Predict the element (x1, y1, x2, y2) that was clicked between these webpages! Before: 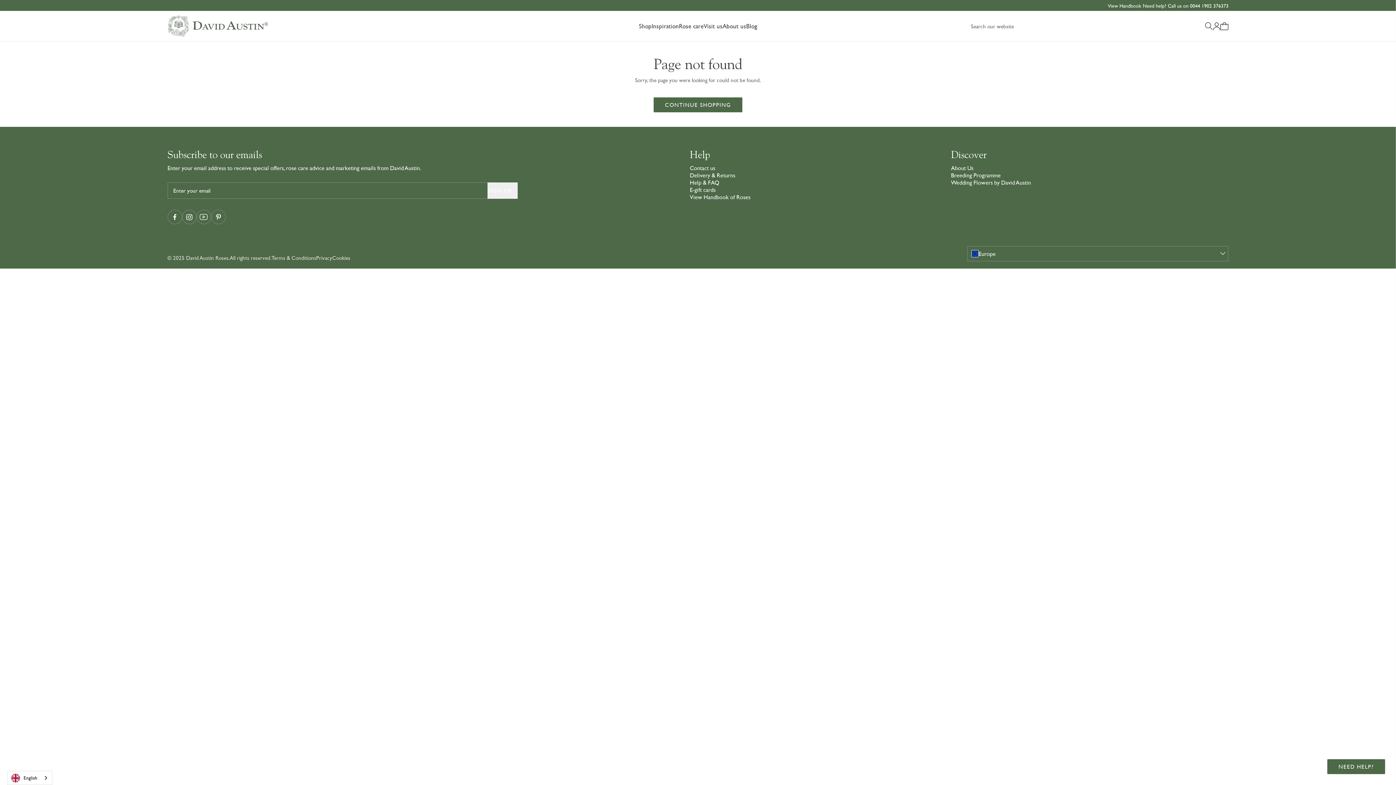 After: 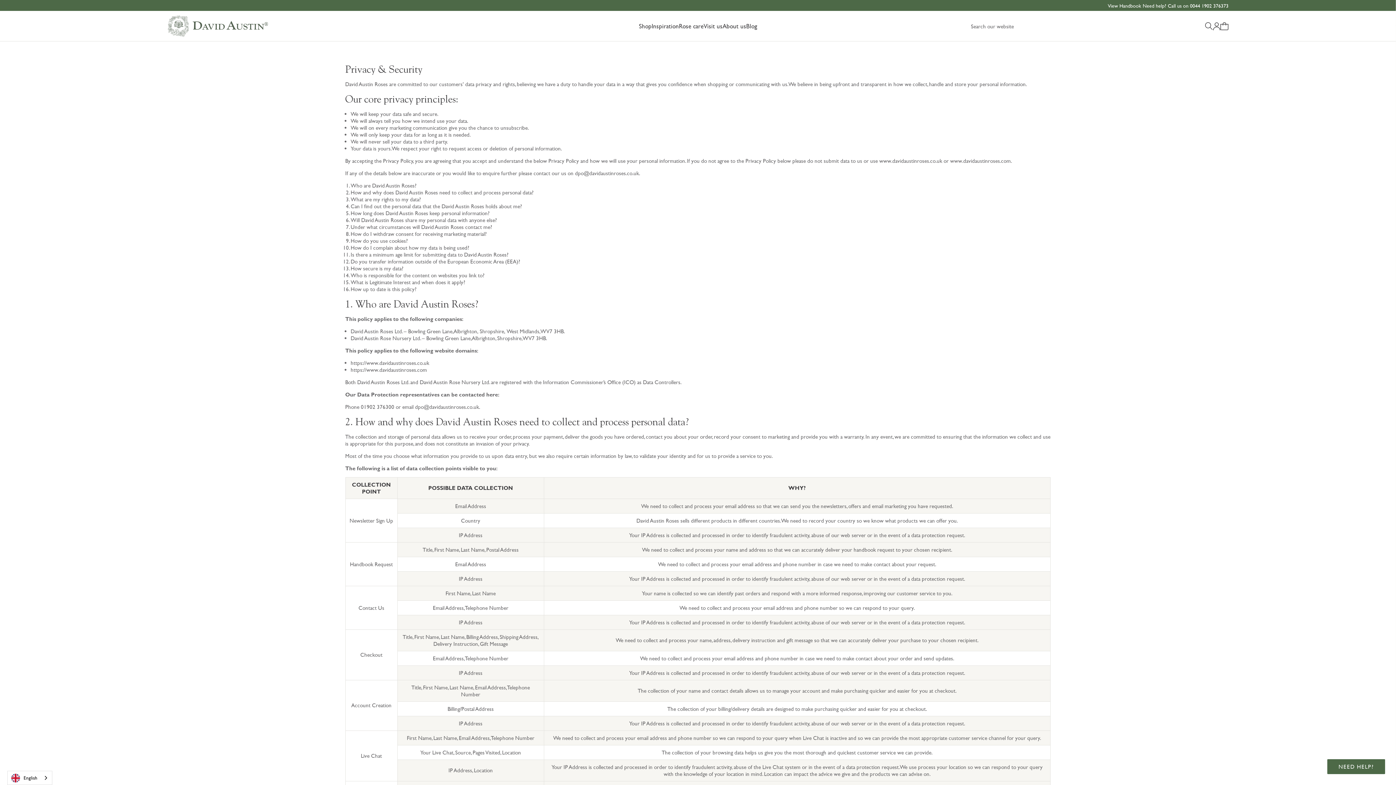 Action: bbox: (316, 254, 332, 261) label: Privacy